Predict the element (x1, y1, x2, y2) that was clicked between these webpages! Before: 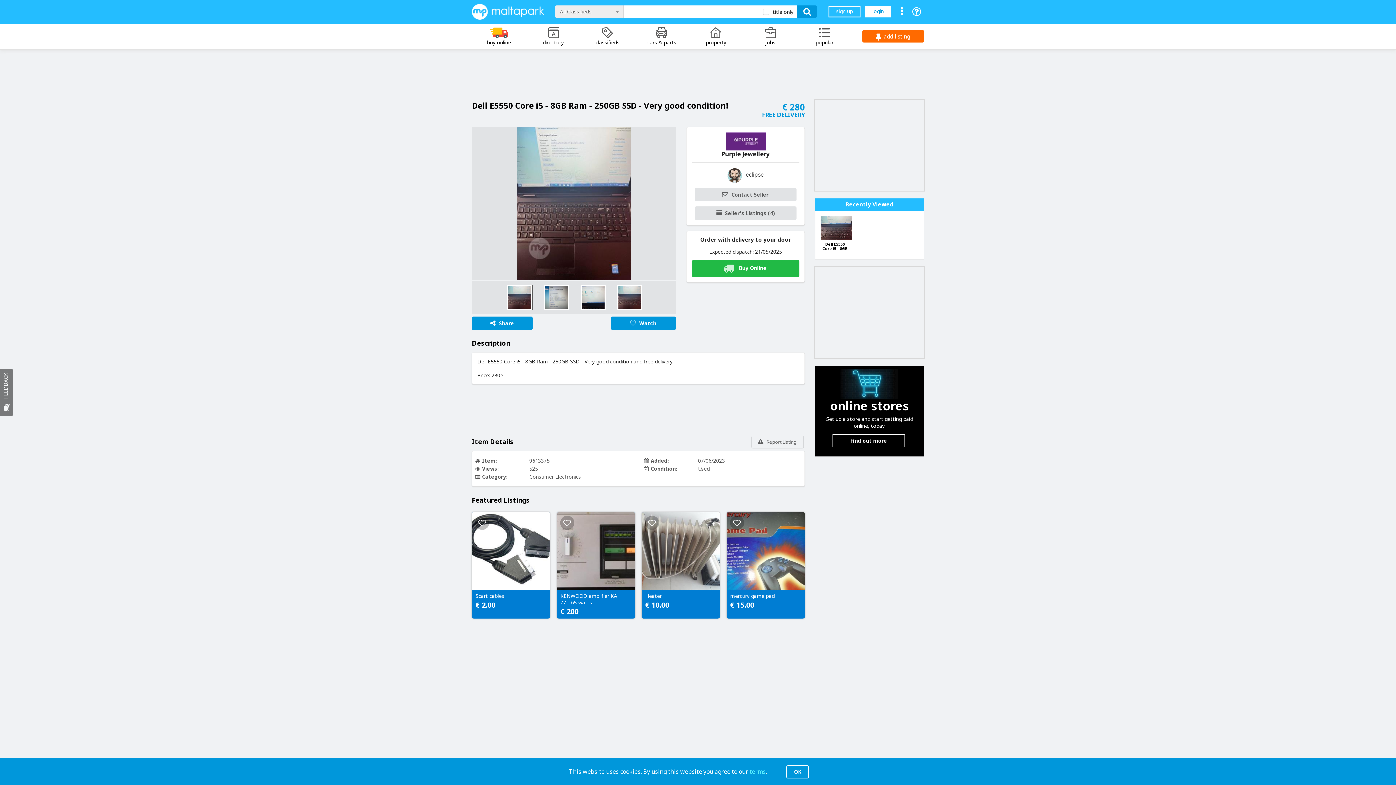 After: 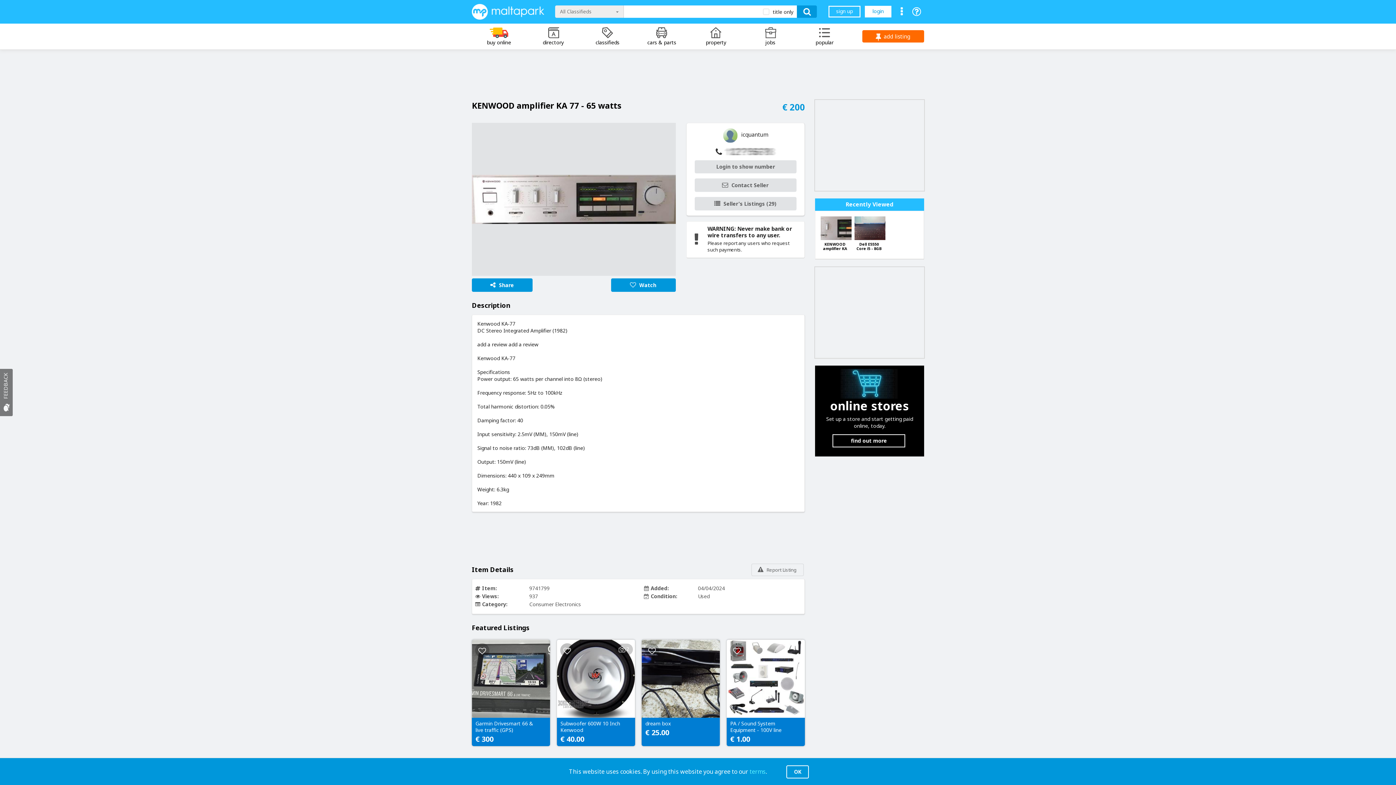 Action: bbox: (560, 593, 623, 606) label: KENWOOD amplifier KA 77 - 65 watts